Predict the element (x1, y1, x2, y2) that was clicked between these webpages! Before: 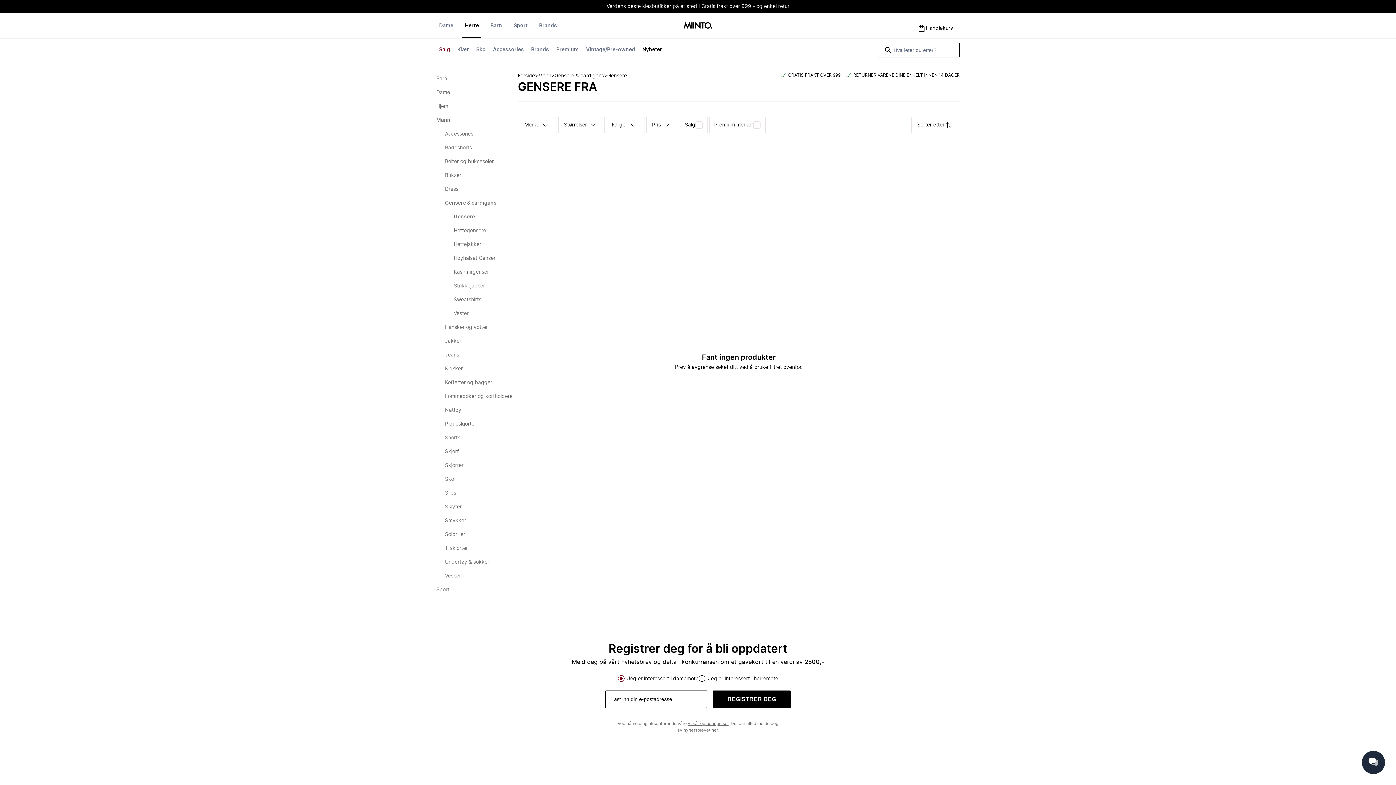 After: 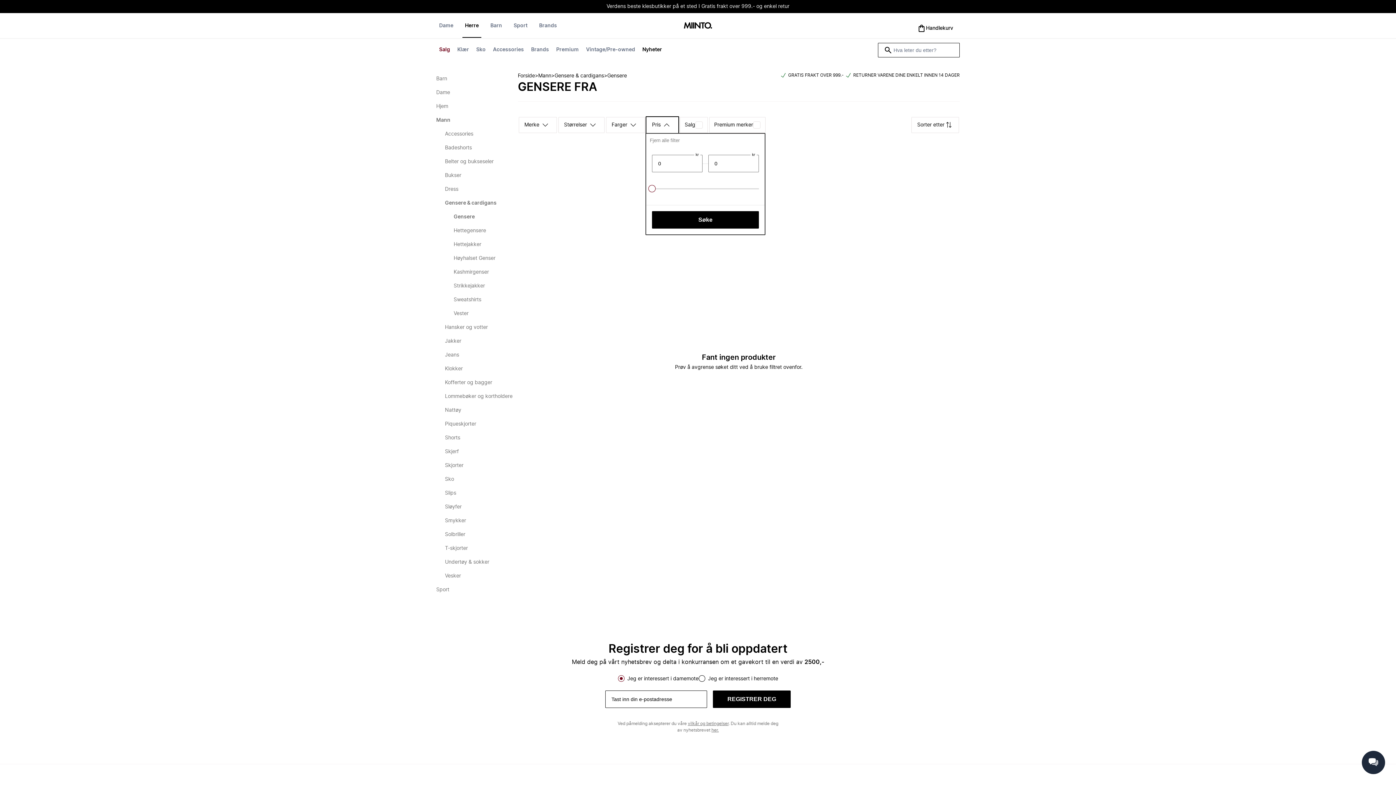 Action: bbox: (645, 116, 679, 133) label: Pris